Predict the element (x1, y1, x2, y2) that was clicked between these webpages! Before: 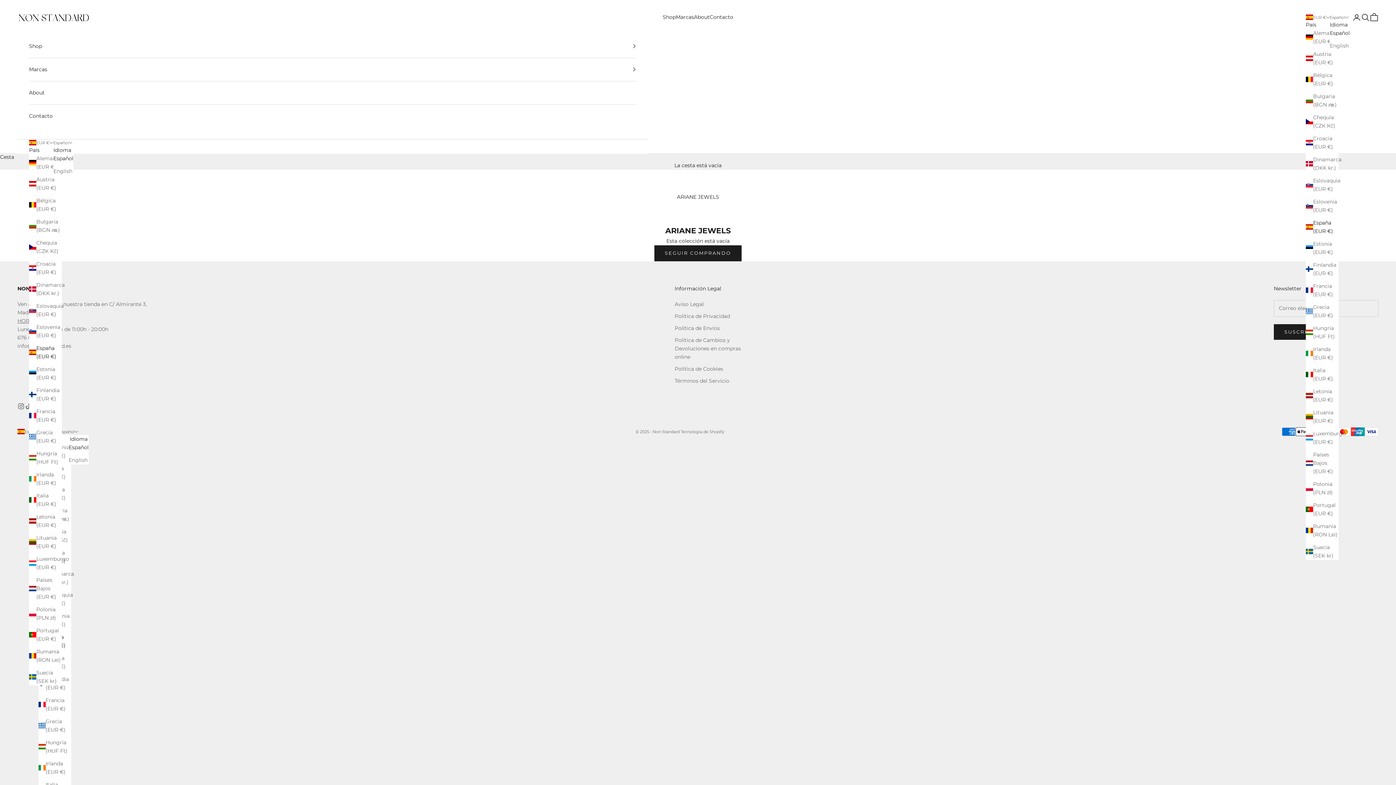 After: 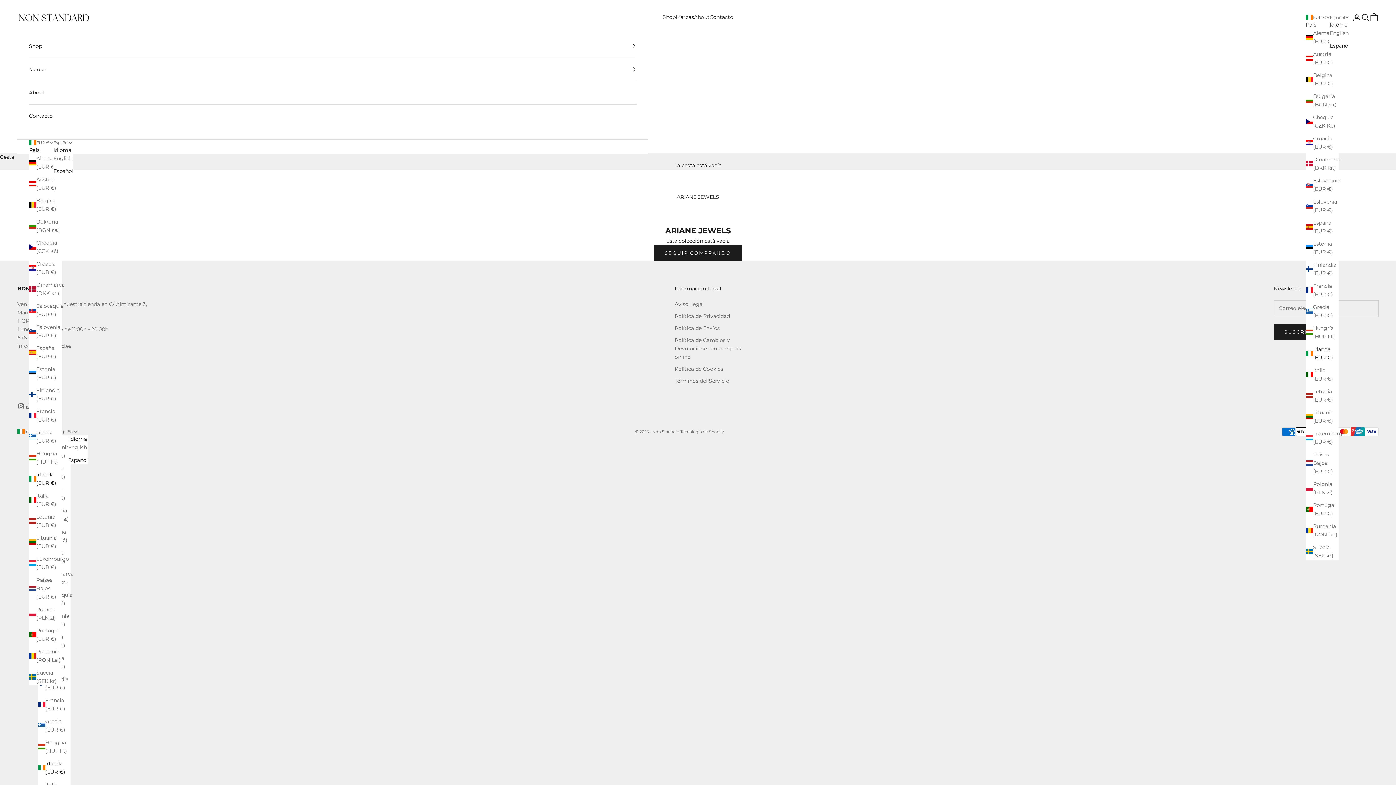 Action: label: Irlanda (EUR €) bbox: (38, 759, 71, 776)